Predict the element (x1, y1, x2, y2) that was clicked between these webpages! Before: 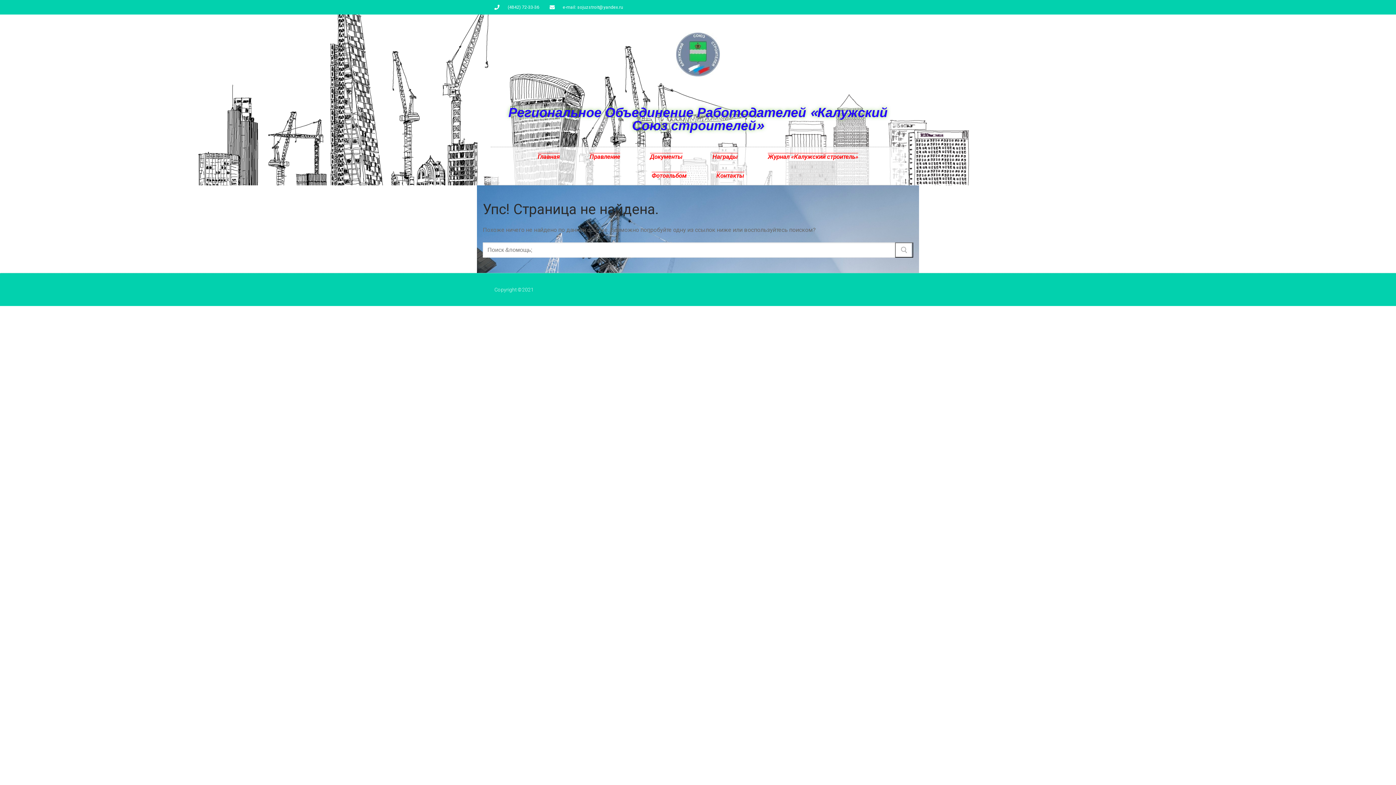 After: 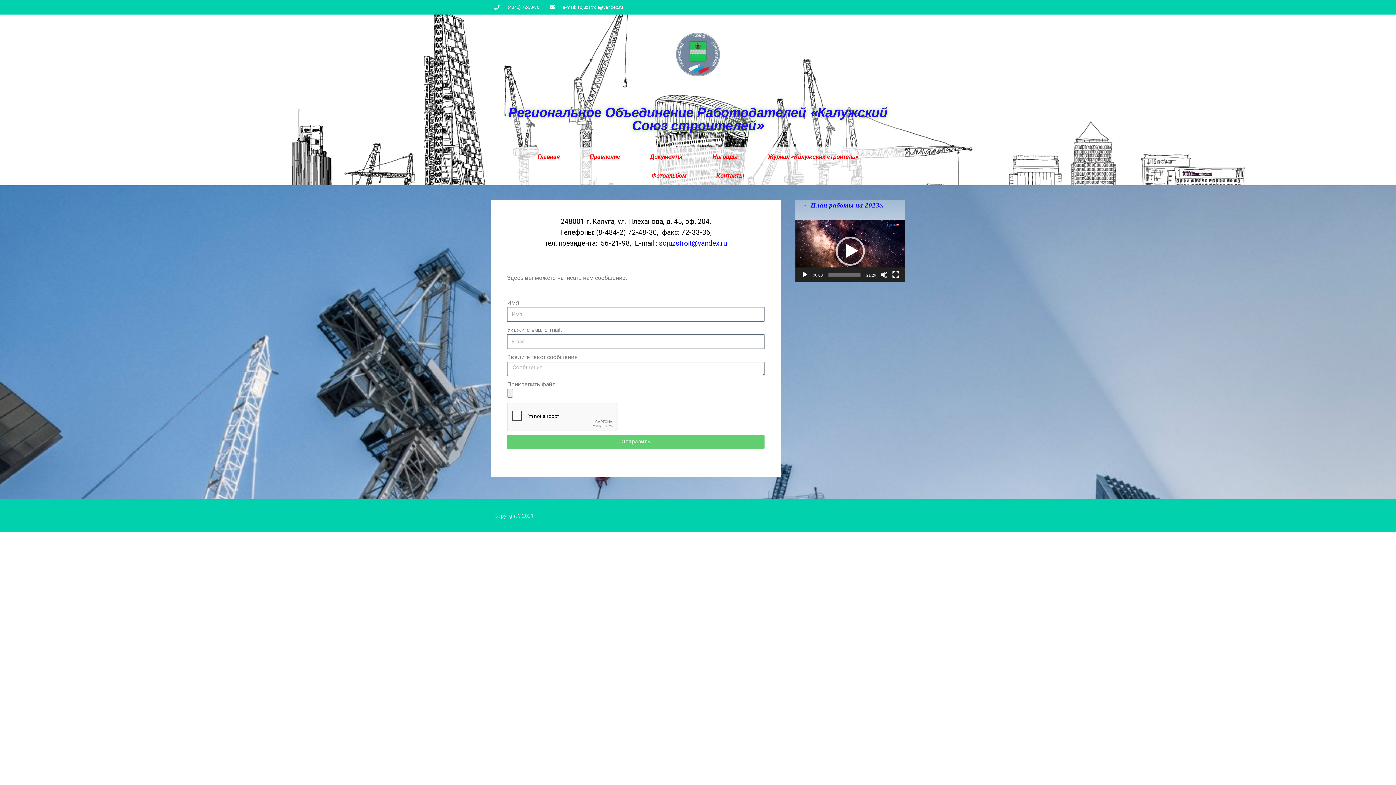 Action: bbox: (701, 166, 759, 185) label: Контакты